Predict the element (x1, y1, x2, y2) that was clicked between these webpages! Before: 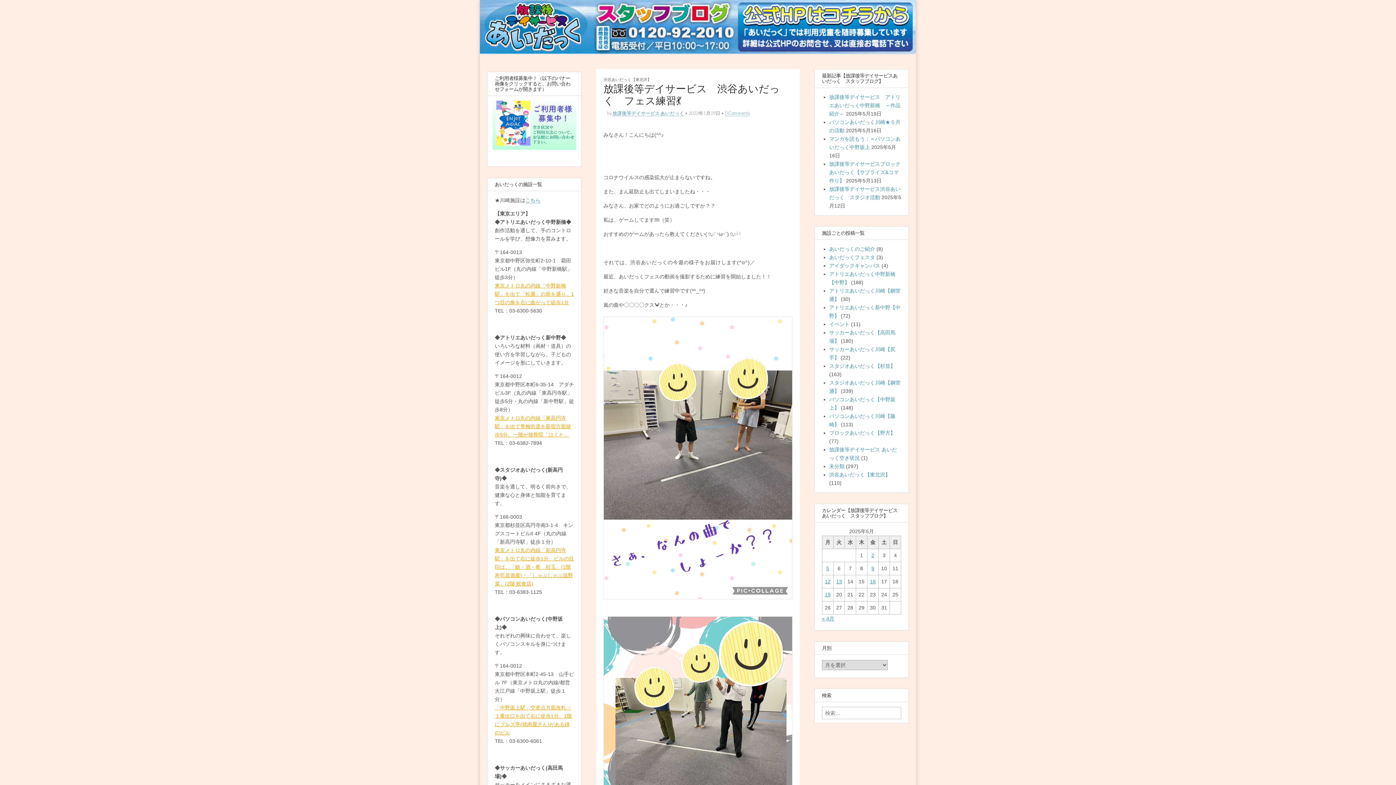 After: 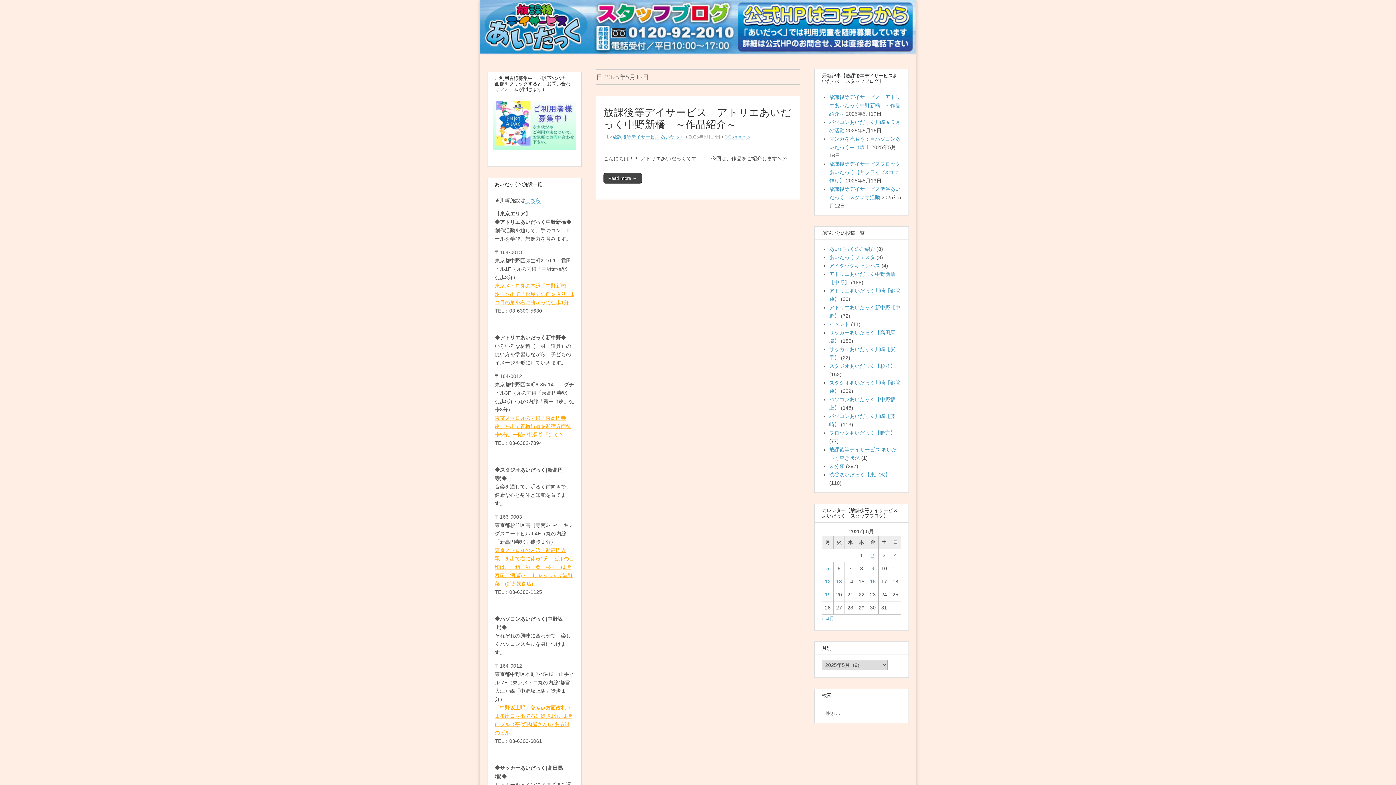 Action: bbox: (825, 592, 830, 597) label: 2025年5月19日 に投稿を公開